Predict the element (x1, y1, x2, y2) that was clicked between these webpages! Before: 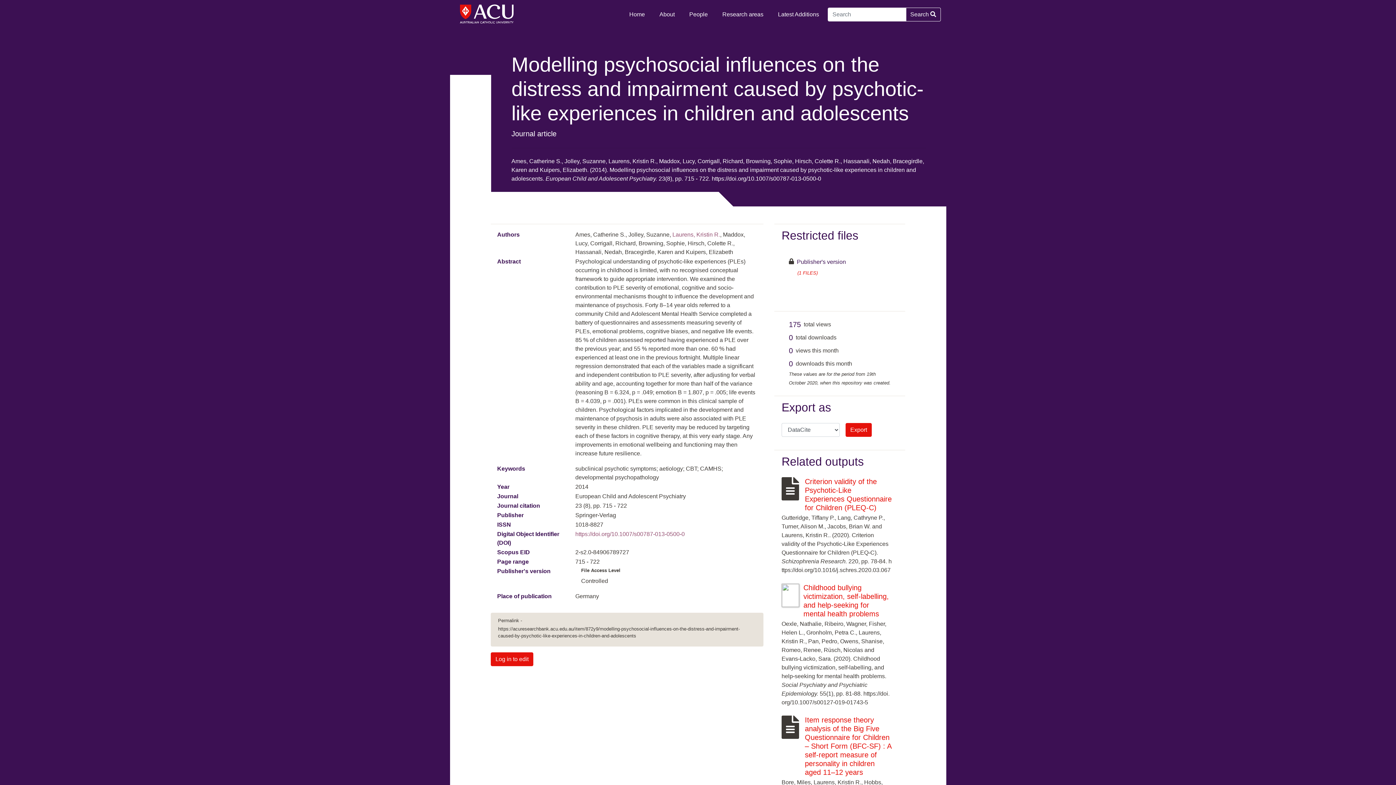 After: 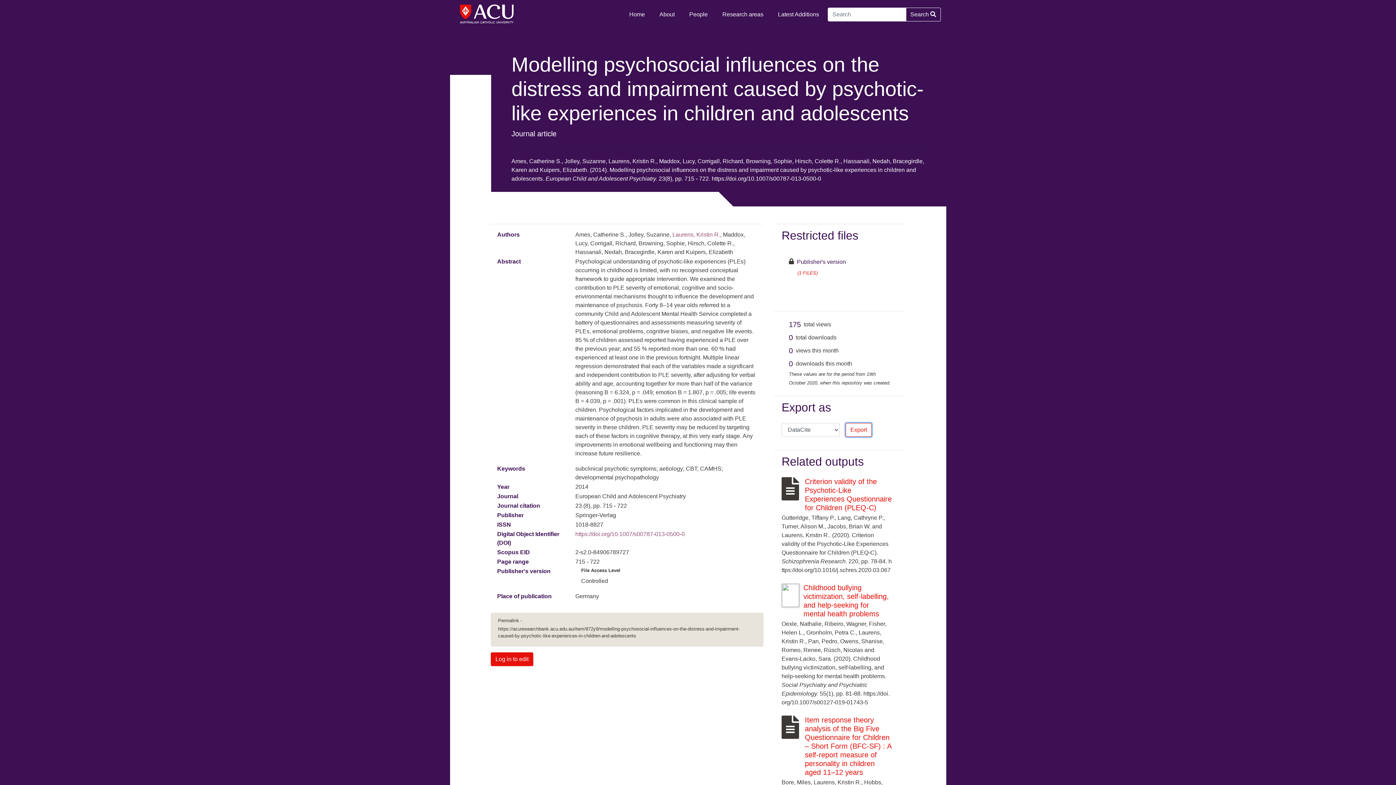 Action: label: Export bbox: (845, 423, 872, 437)